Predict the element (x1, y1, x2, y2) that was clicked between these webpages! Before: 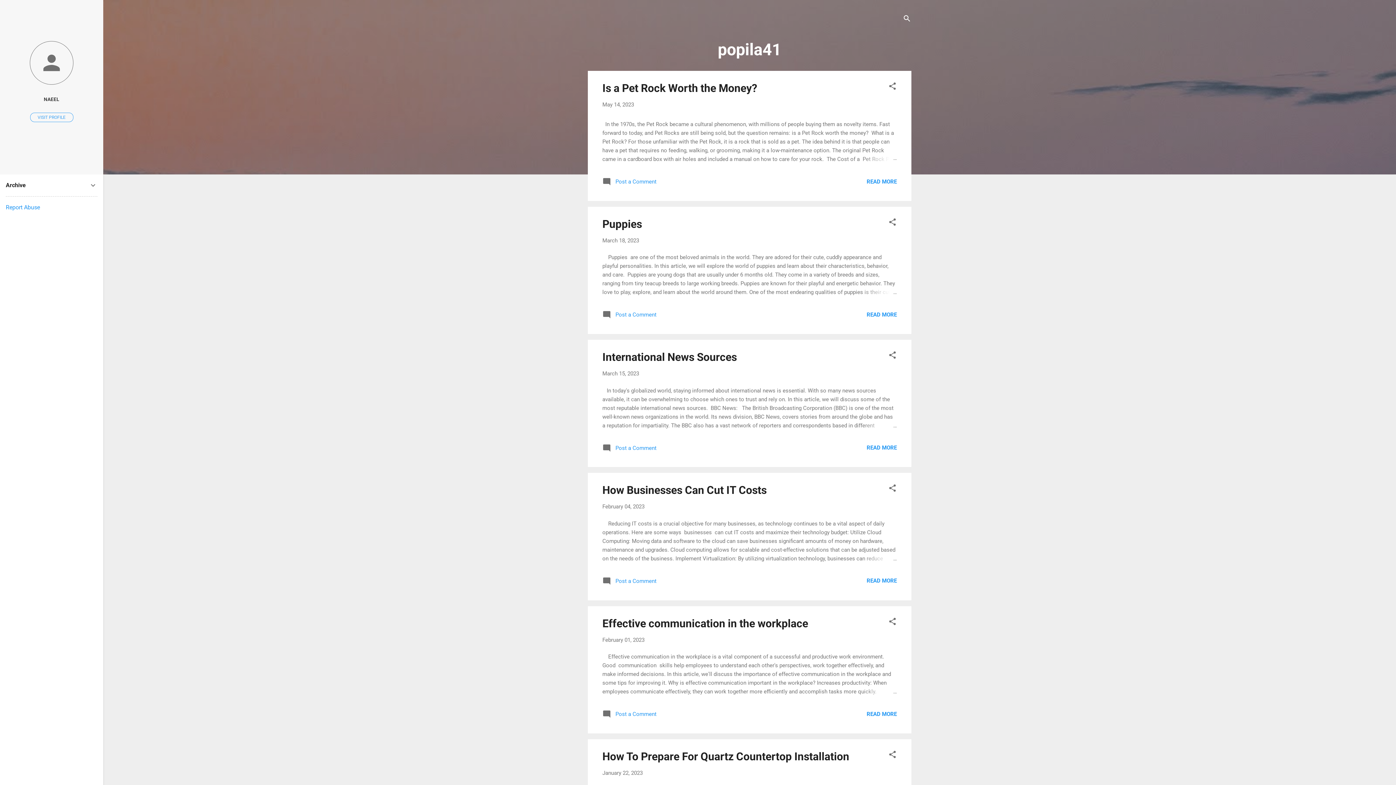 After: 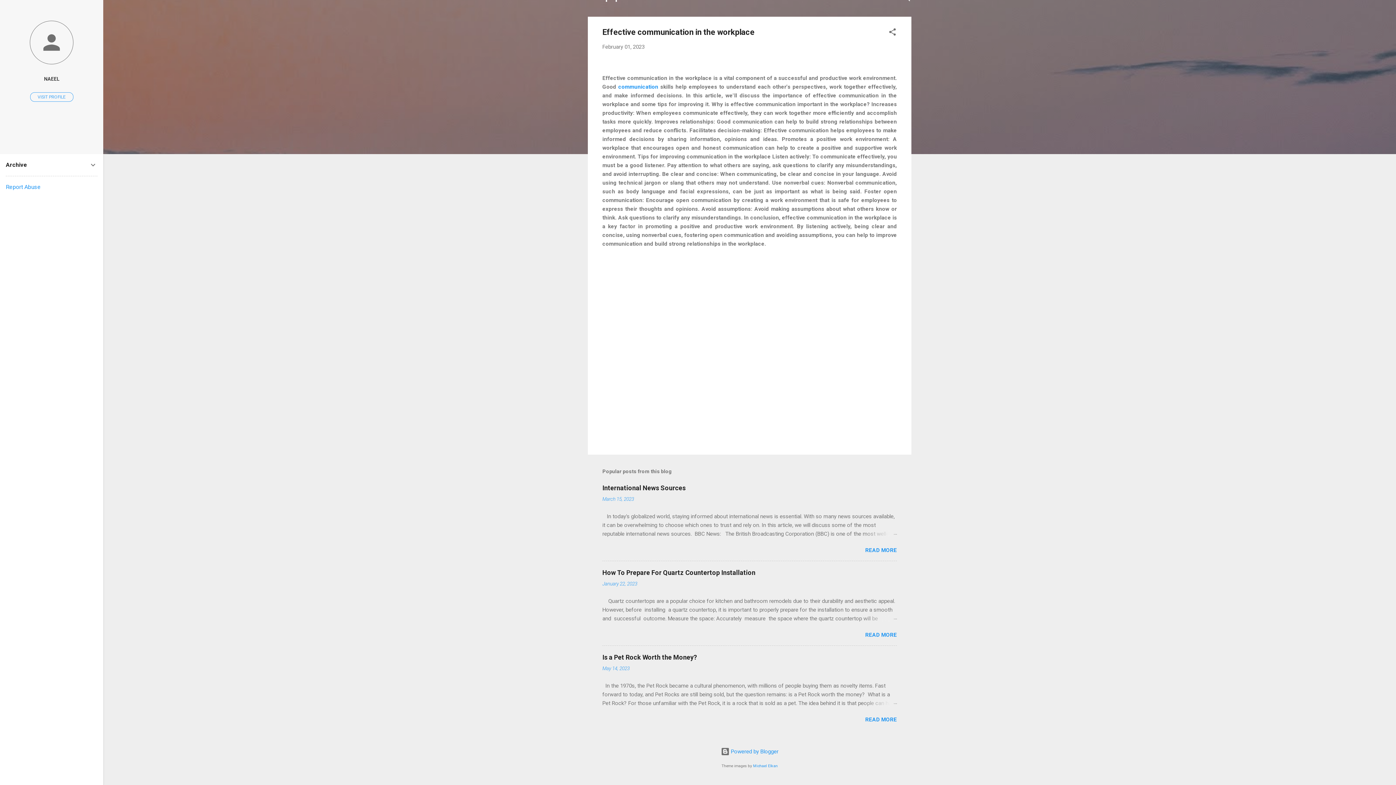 Action: label:  Post a Comment bbox: (602, 713, 656, 720)